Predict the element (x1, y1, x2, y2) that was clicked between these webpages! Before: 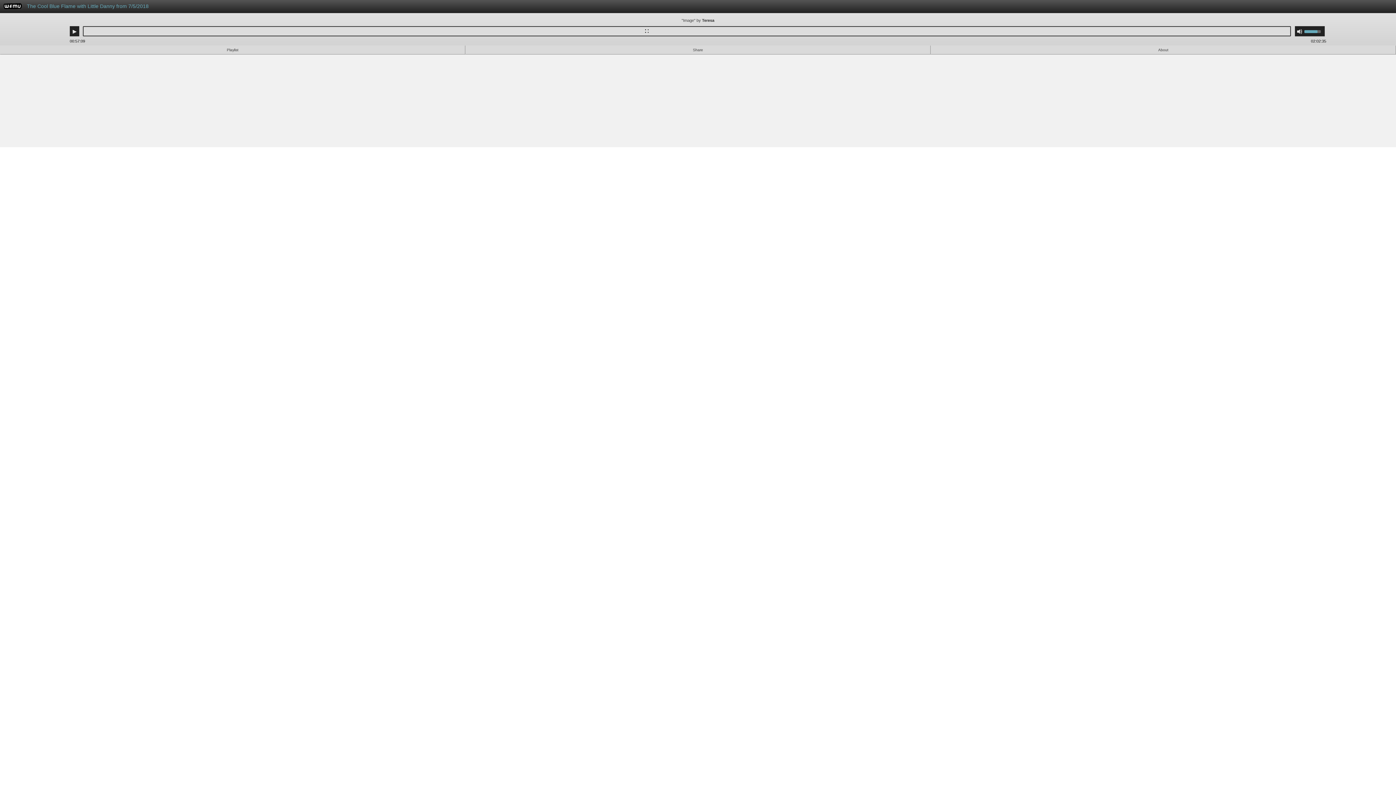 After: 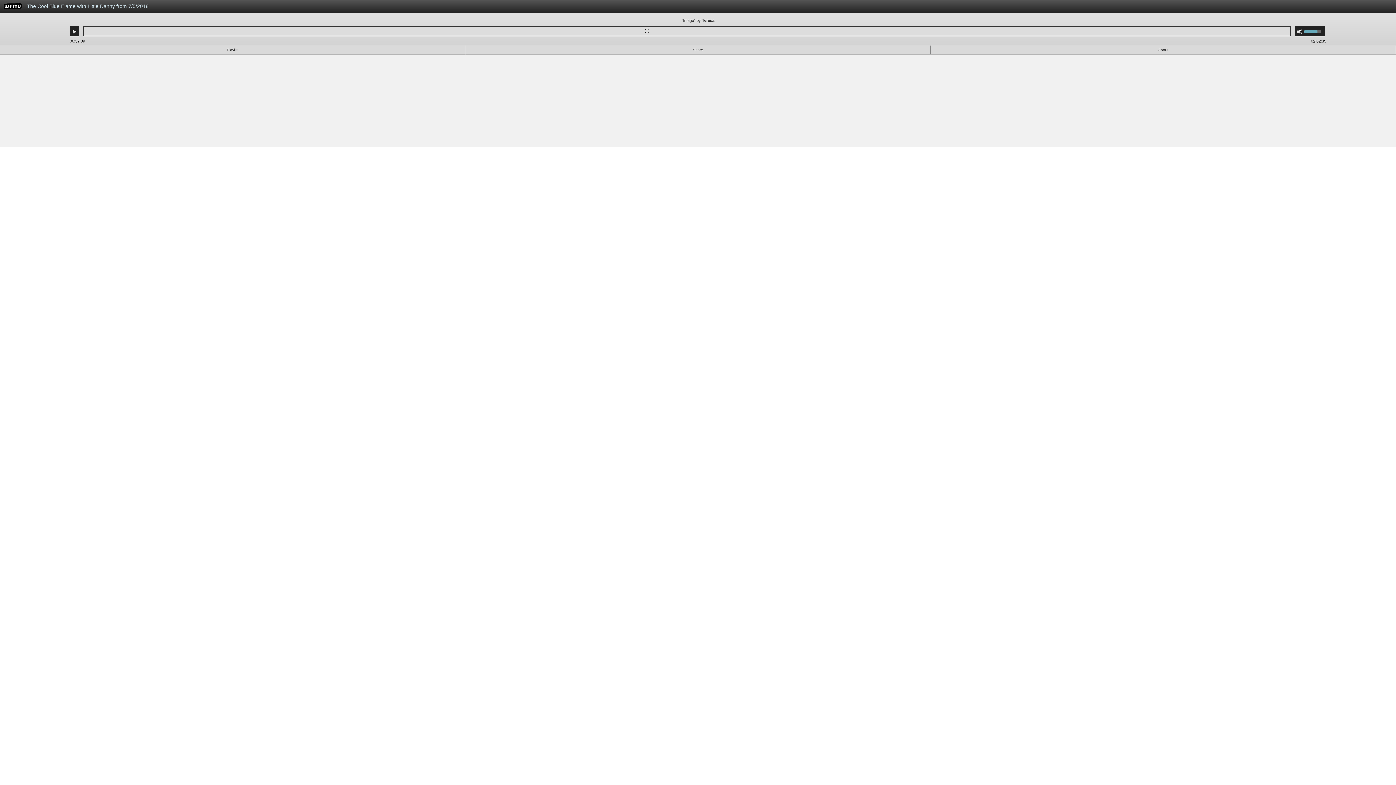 Action: bbox: (23, 0, 995, 16) label: The Cool Blue Flame with Little Danny from 7/5/2018